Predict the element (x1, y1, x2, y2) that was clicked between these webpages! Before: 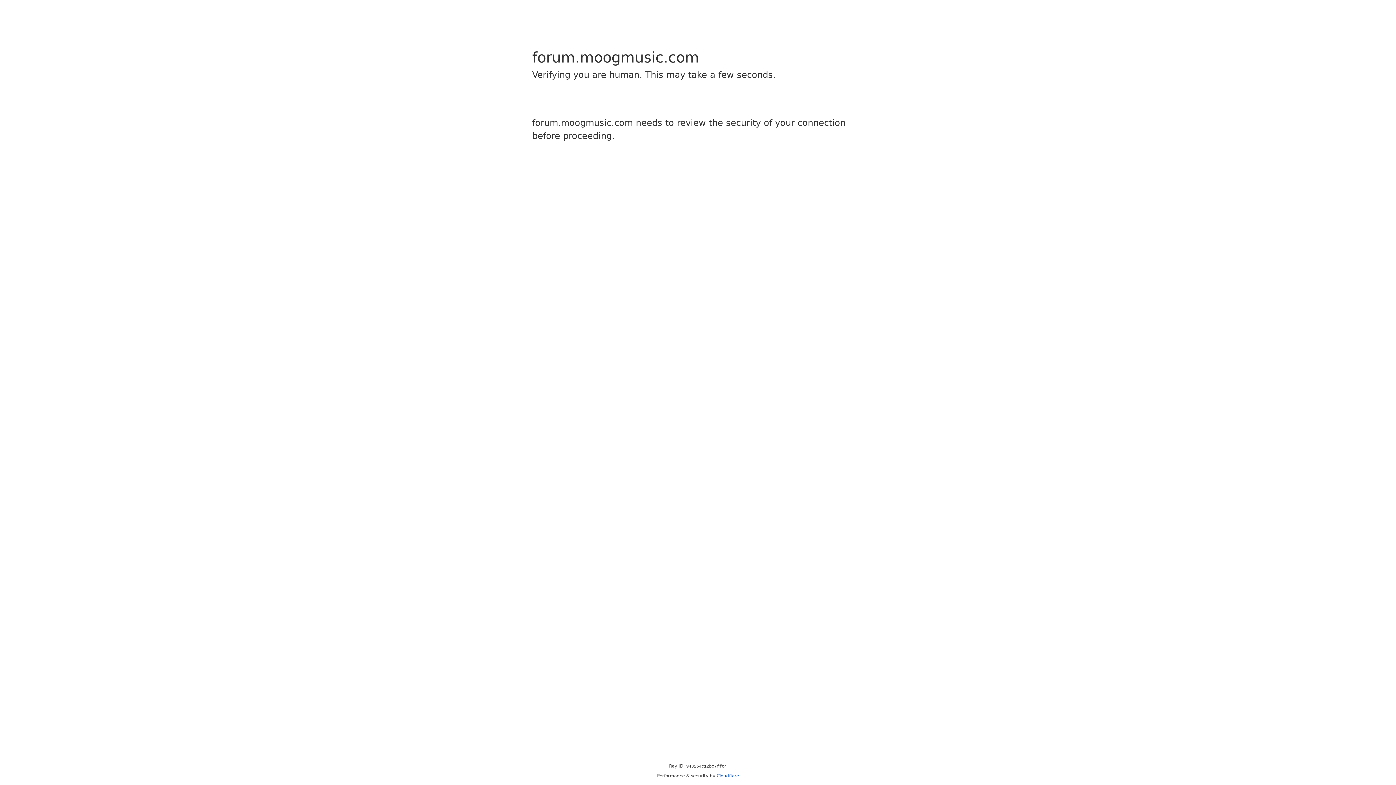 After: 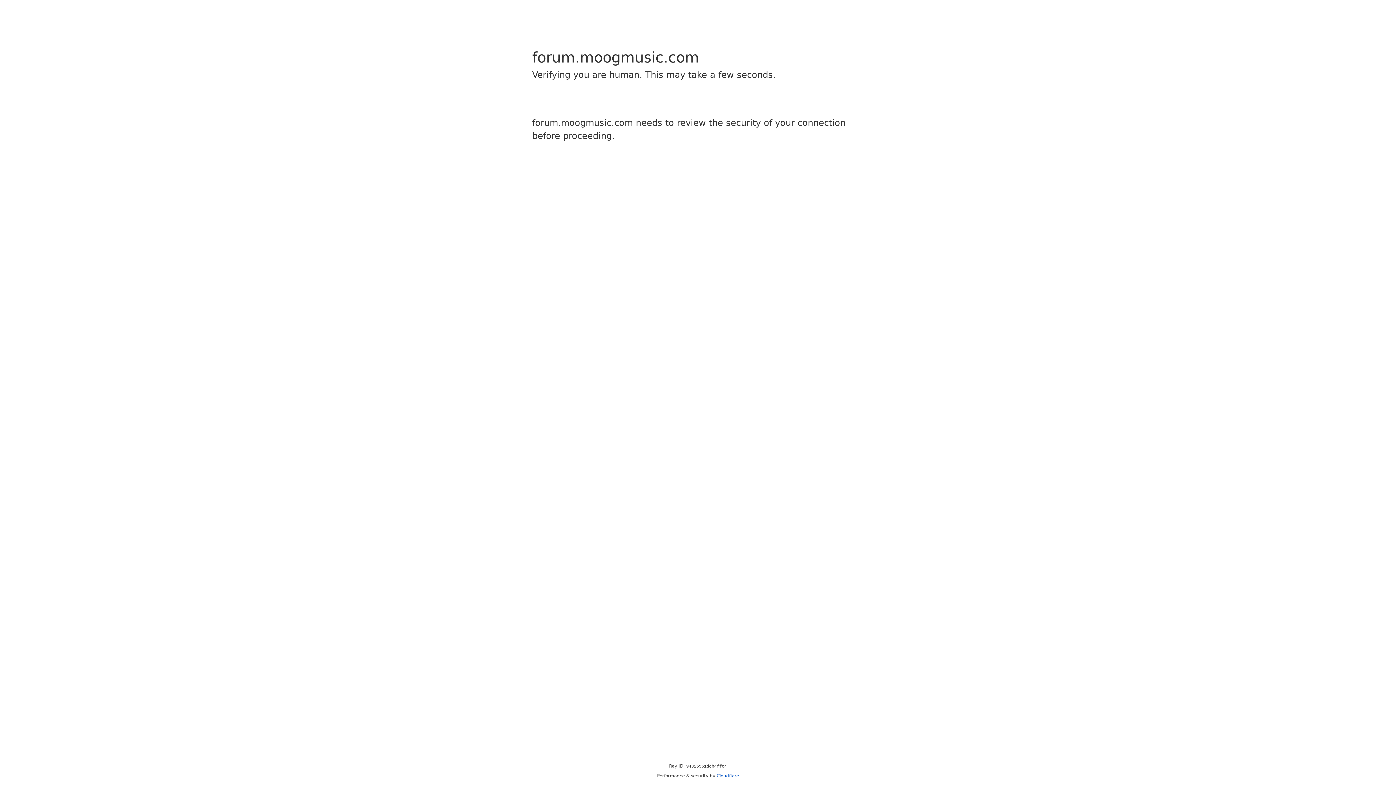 Action: bbox: (716, 773, 739, 778) label: Cloudflare